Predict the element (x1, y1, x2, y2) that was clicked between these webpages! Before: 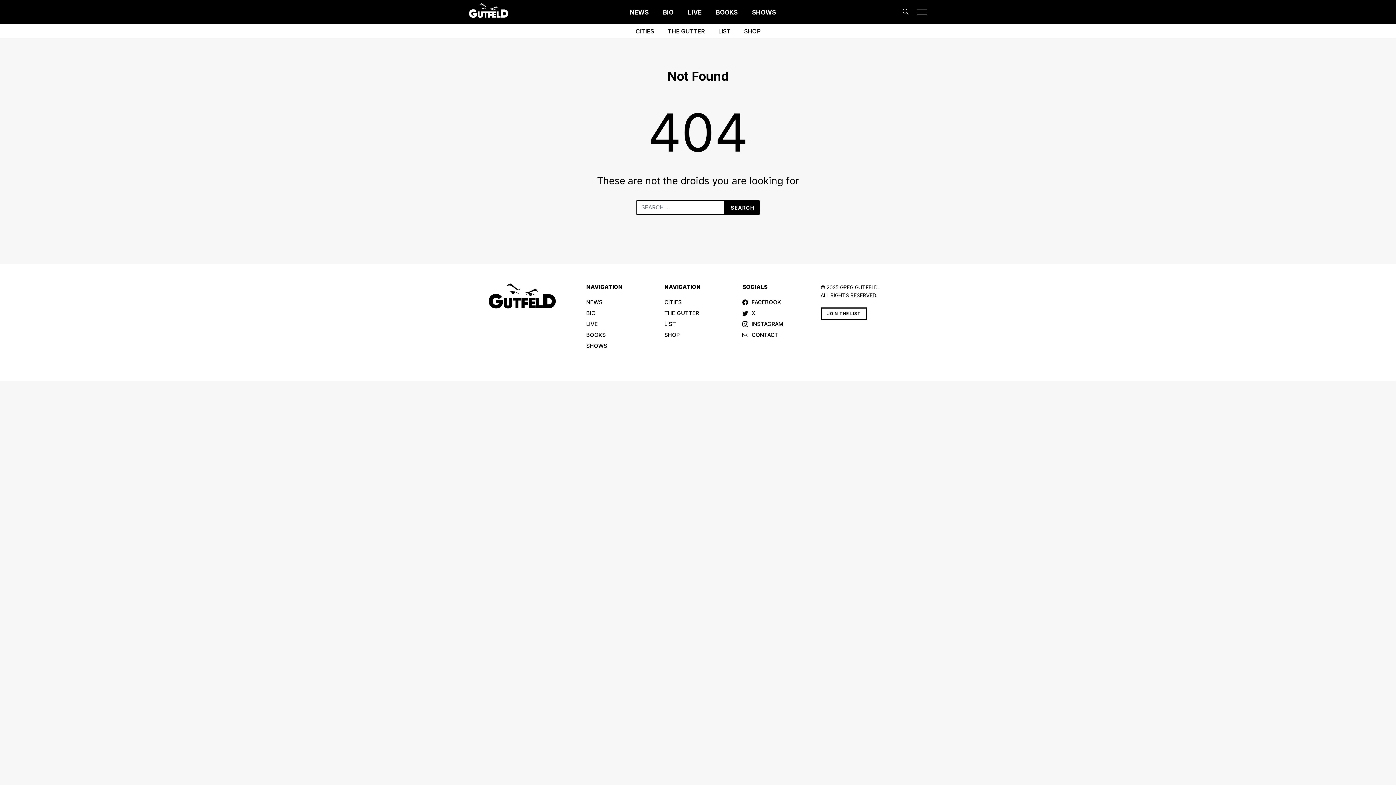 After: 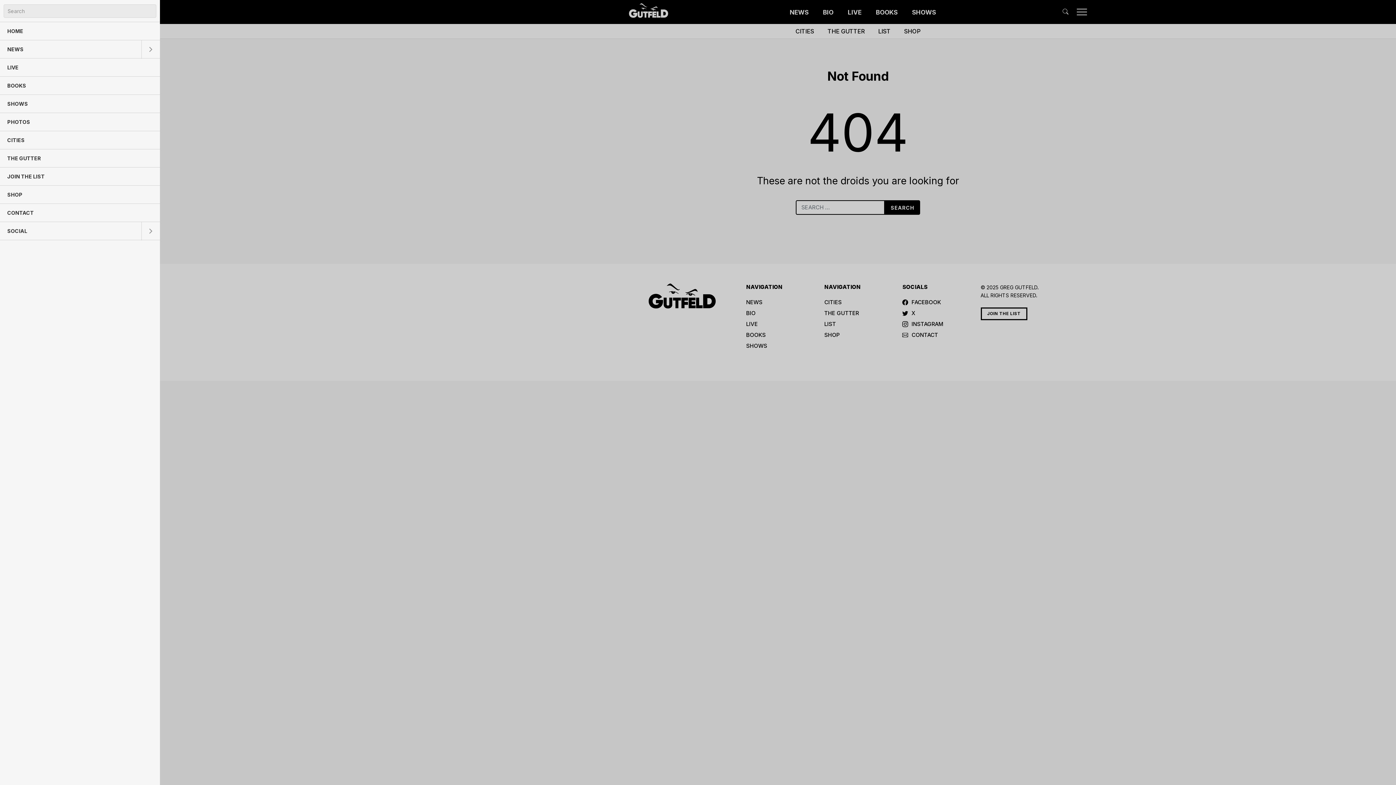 Action: bbox: (917, 6, 927, 17)